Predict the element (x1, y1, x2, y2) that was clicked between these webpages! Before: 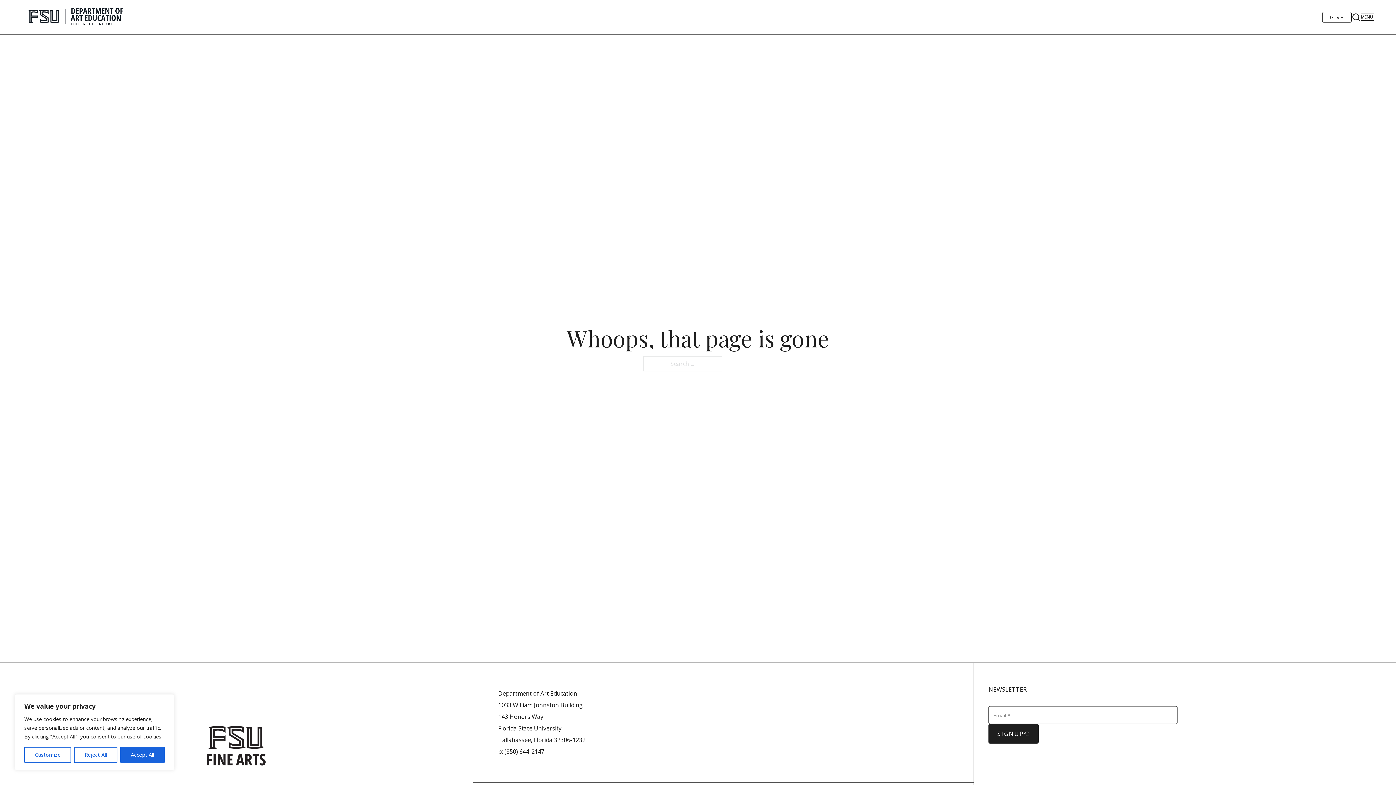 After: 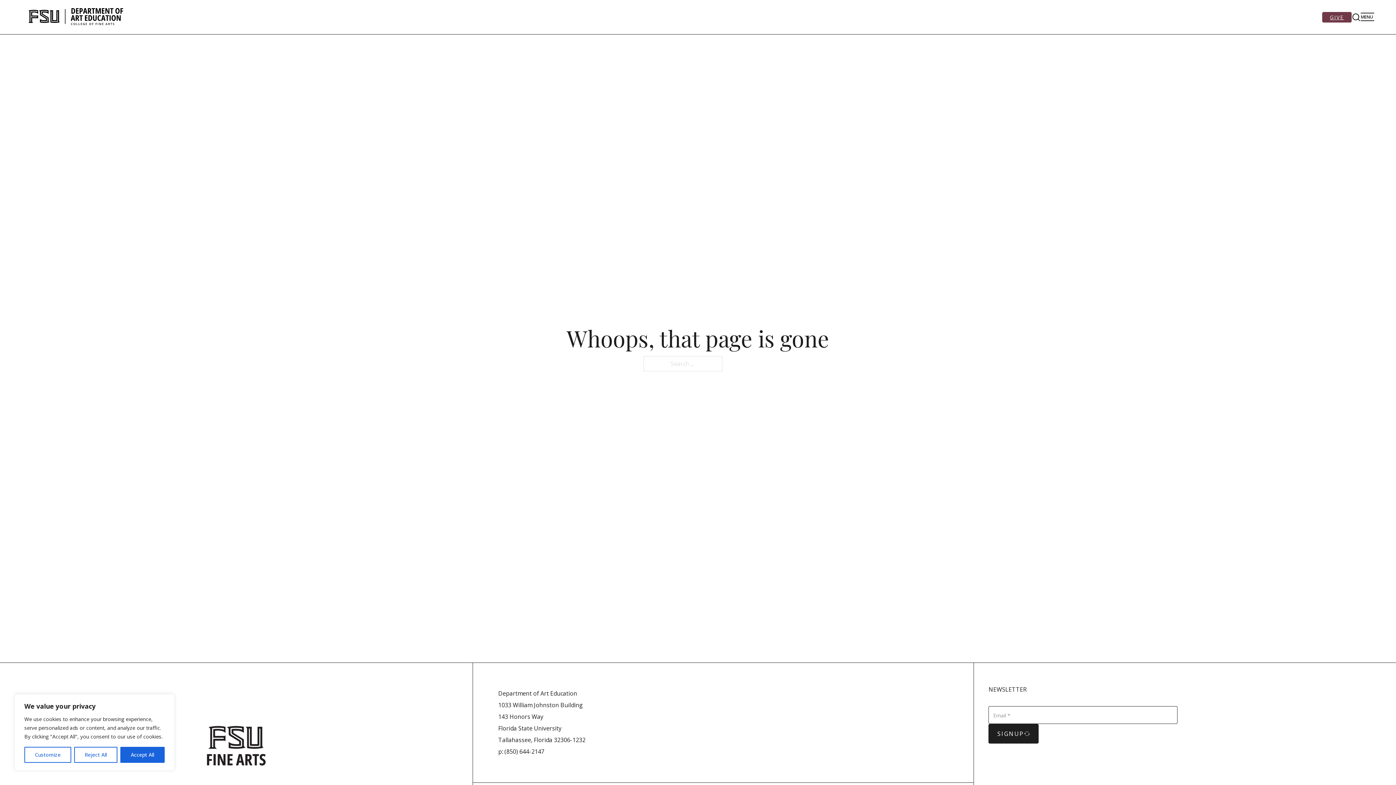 Action: label: GIVE bbox: (1322, 11, 1352, 22)